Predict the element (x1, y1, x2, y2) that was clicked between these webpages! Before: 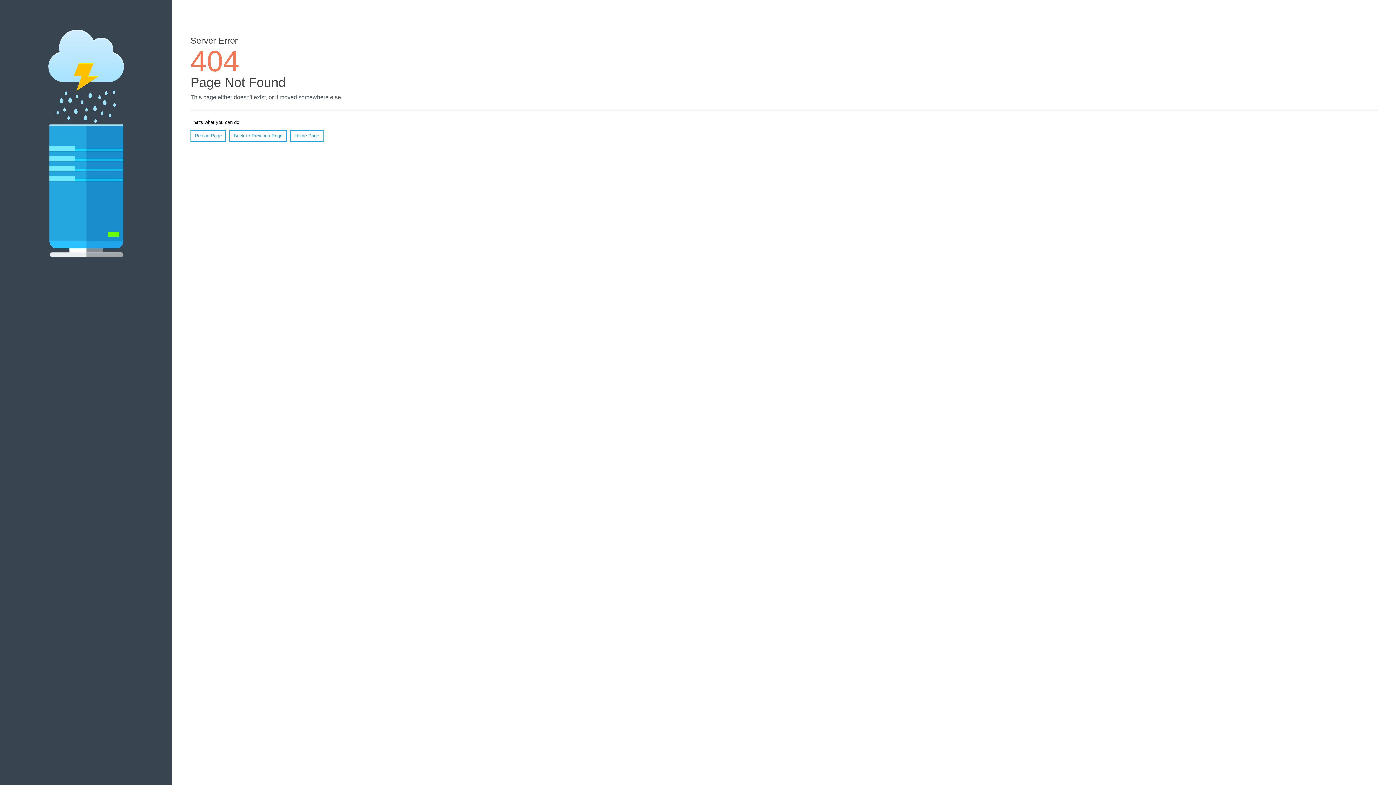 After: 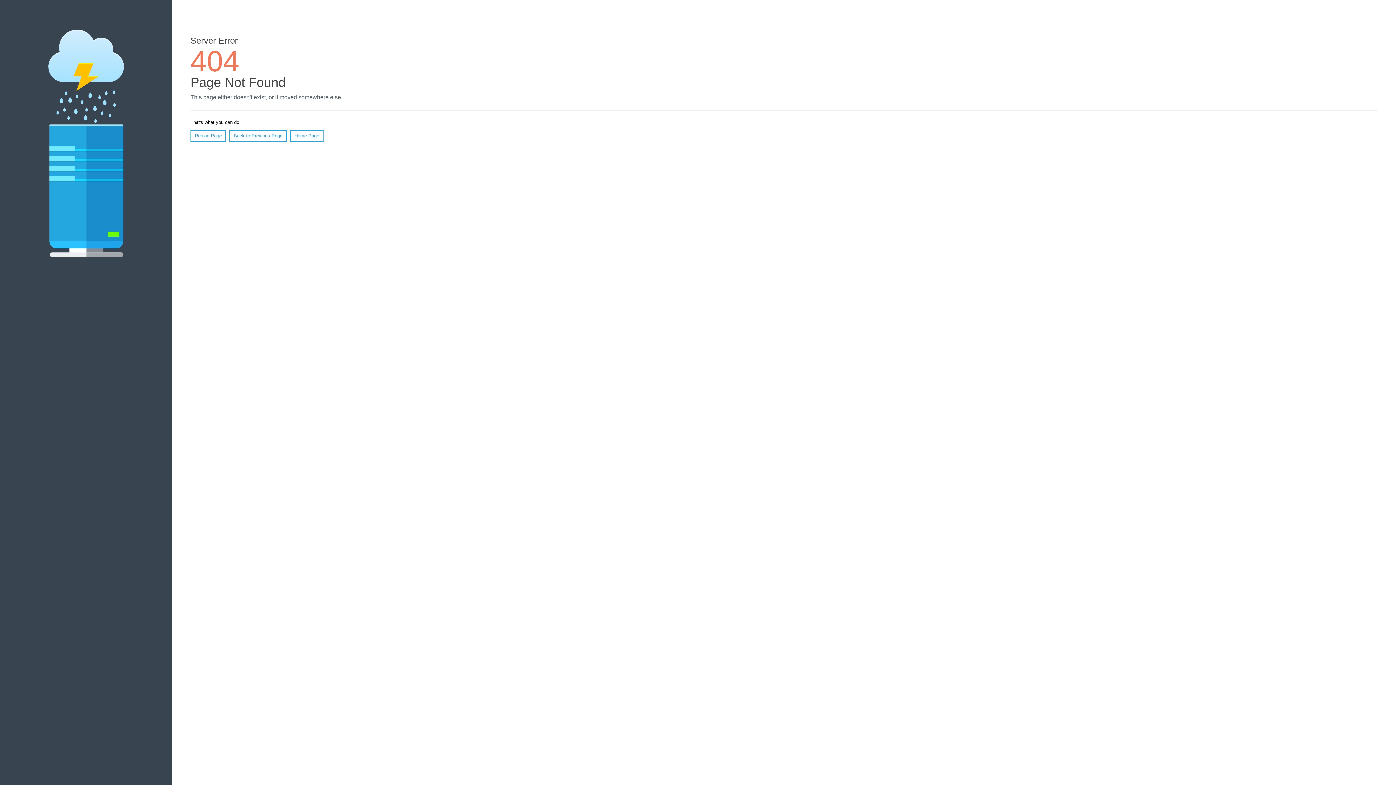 Action: bbox: (190, 130, 226, 141) label: Reload Page